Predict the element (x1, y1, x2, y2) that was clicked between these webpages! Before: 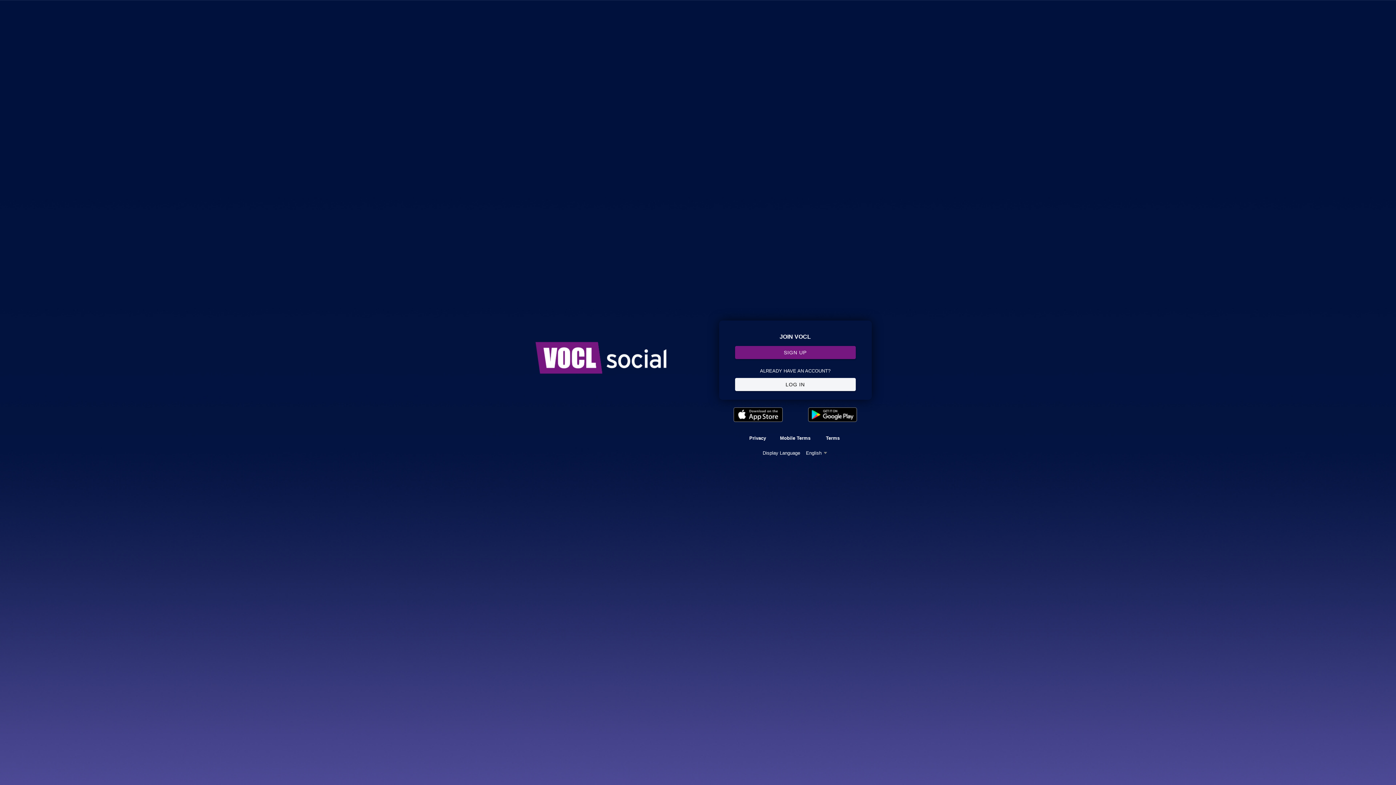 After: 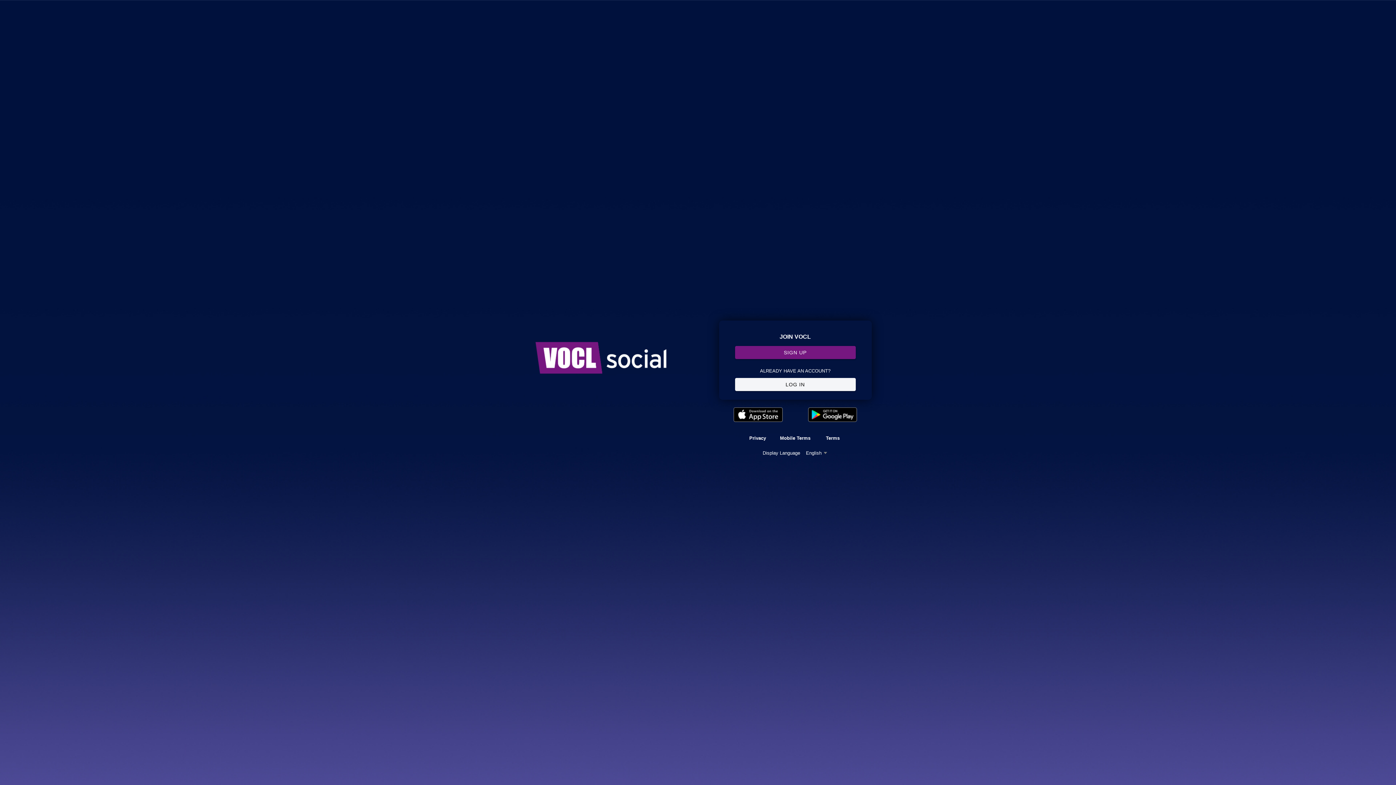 Action: bbox: (749, 435, 766, 441) label: Privacy